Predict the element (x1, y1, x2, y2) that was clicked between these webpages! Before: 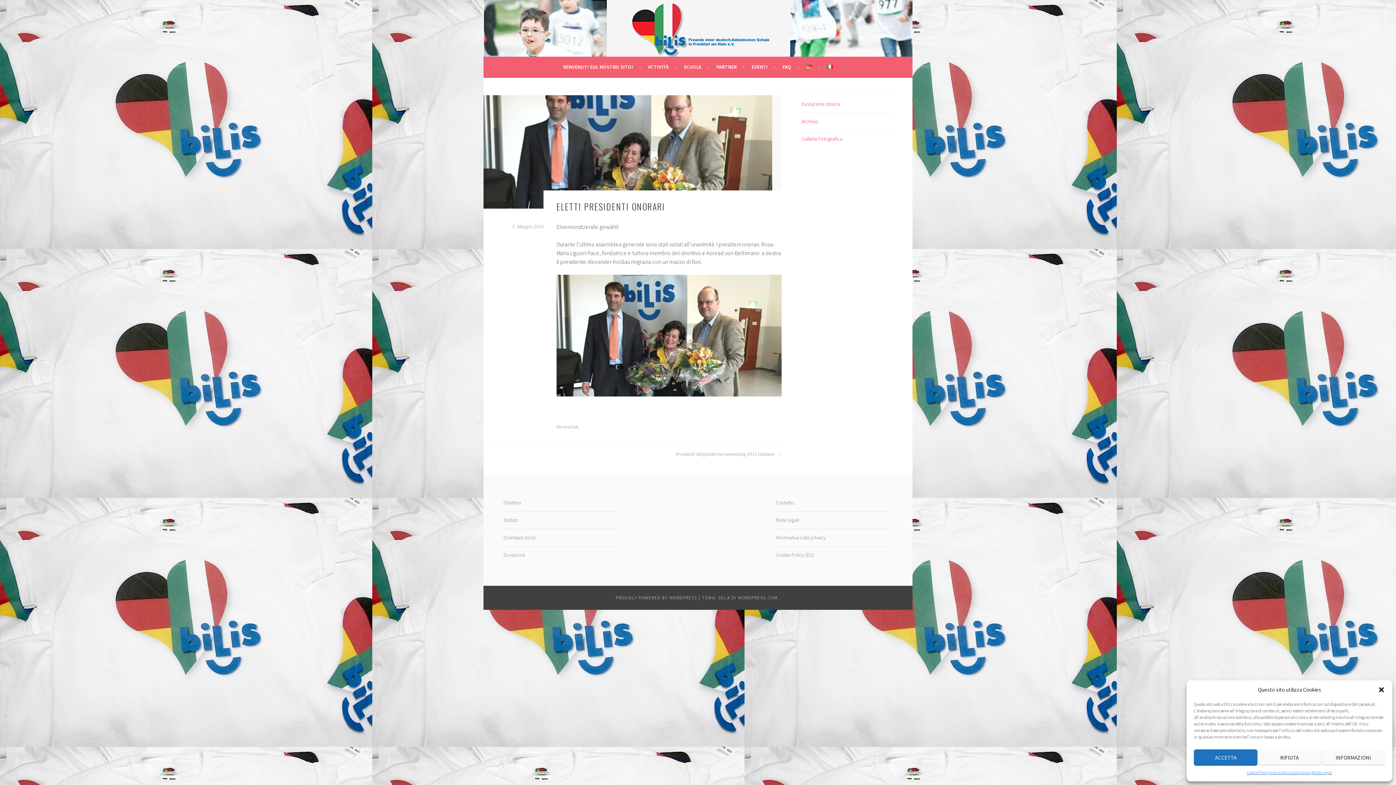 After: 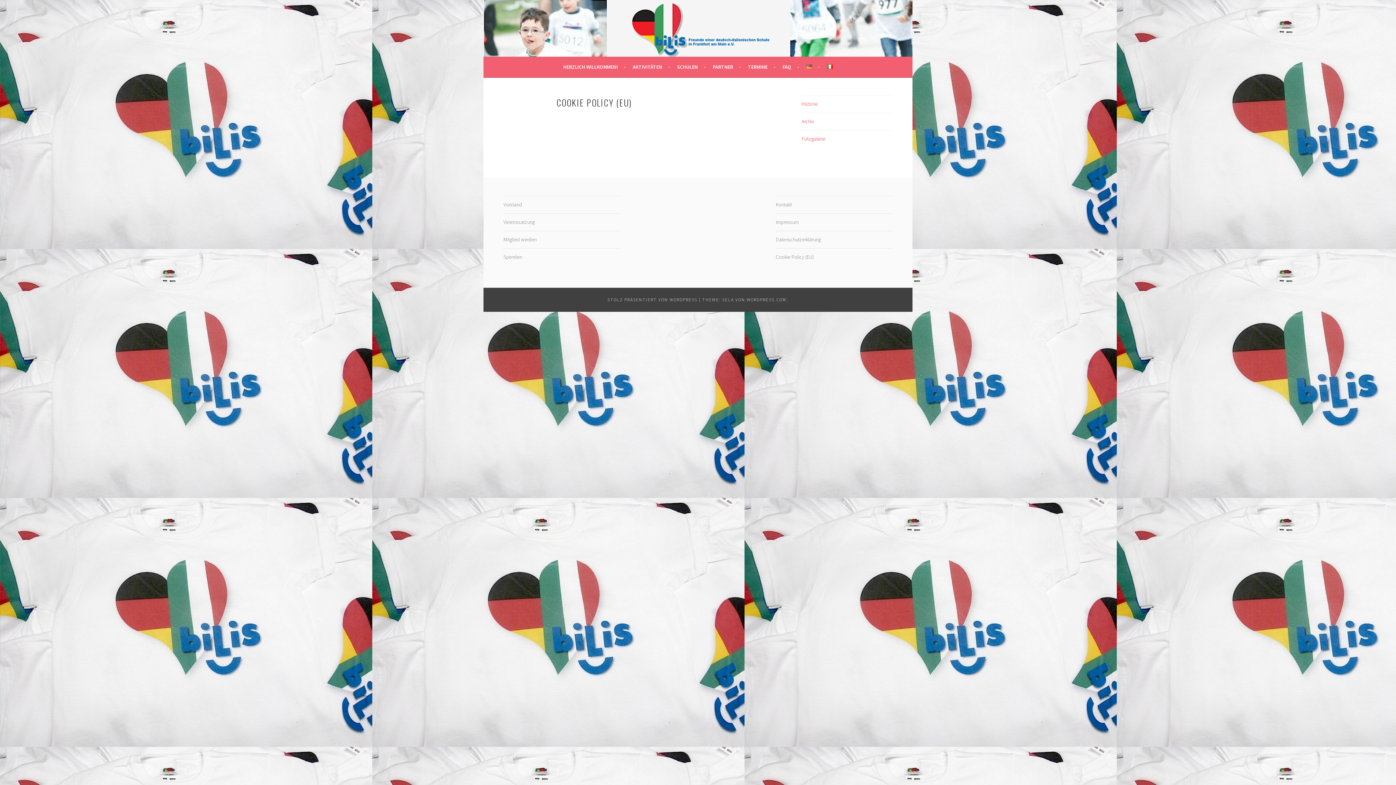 Action: label: Cookie Policy bbox: (1247, 769, 1269, 776)